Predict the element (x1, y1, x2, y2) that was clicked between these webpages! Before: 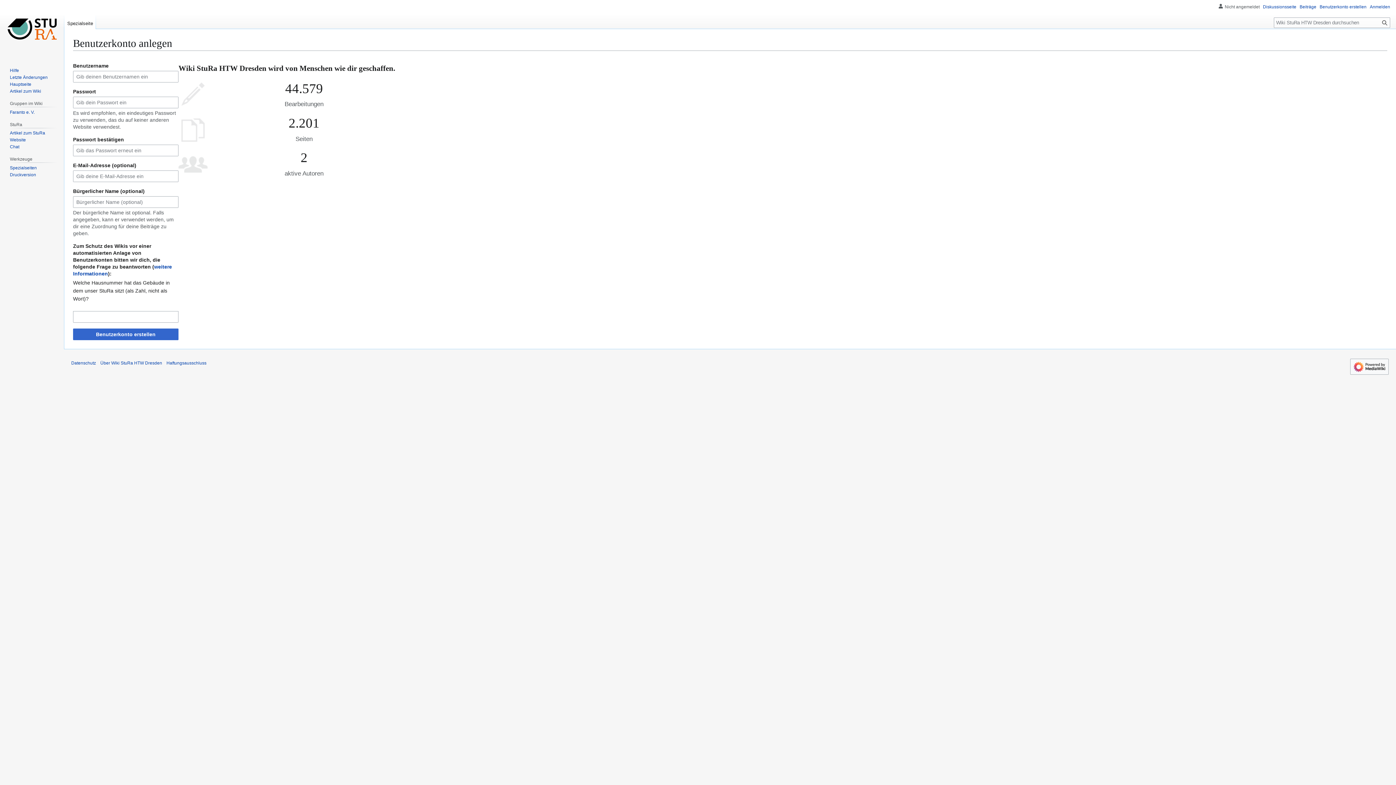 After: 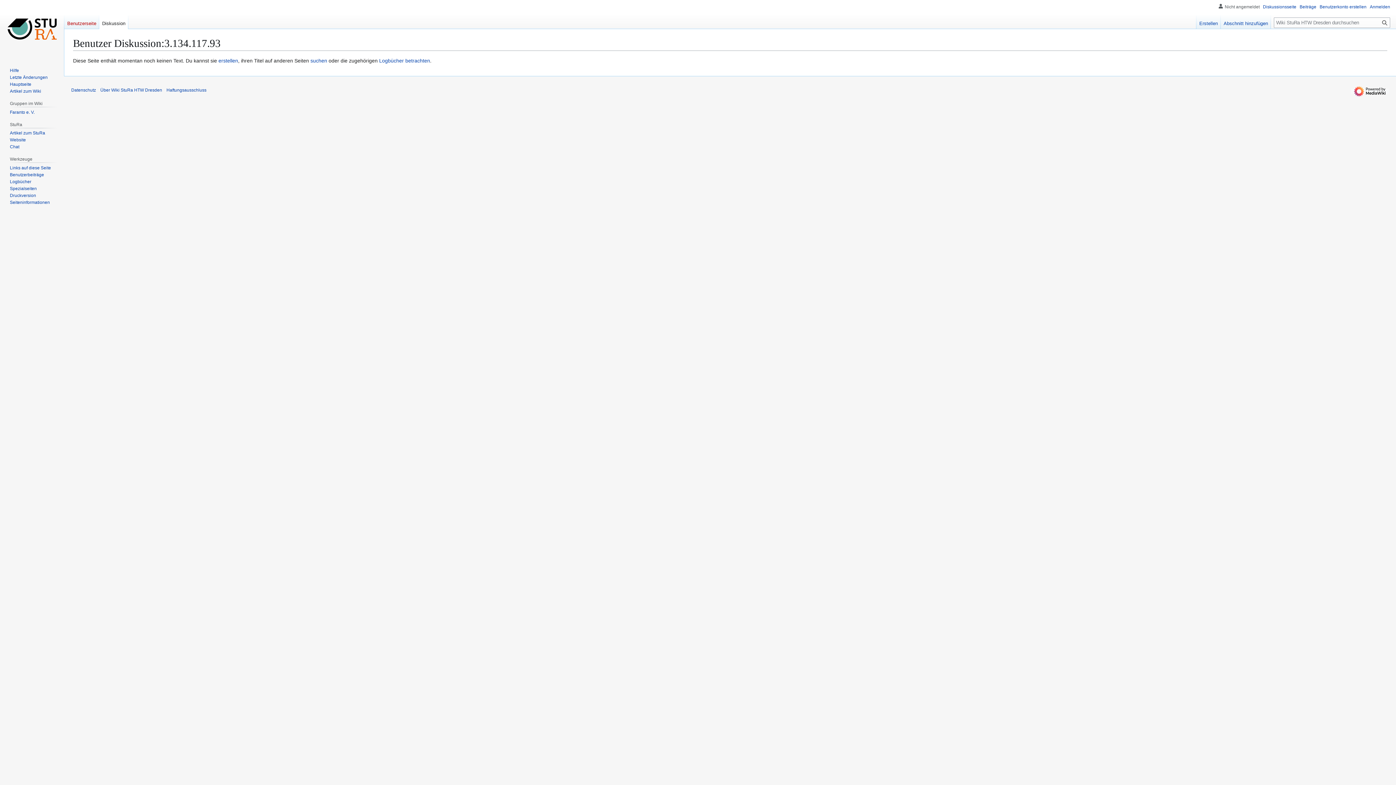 Action: bbox: (1263, 4, 1296, 9) label: Diskussionsseite